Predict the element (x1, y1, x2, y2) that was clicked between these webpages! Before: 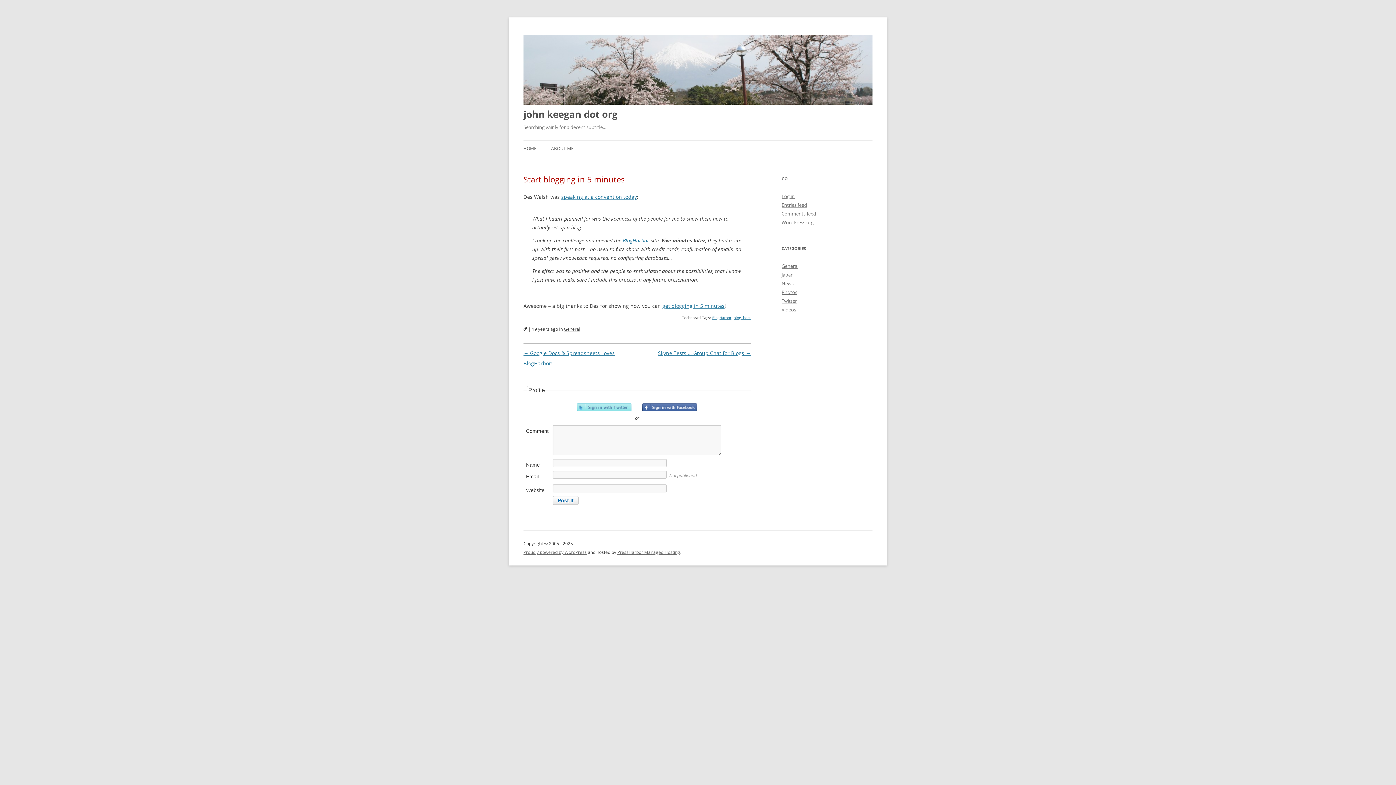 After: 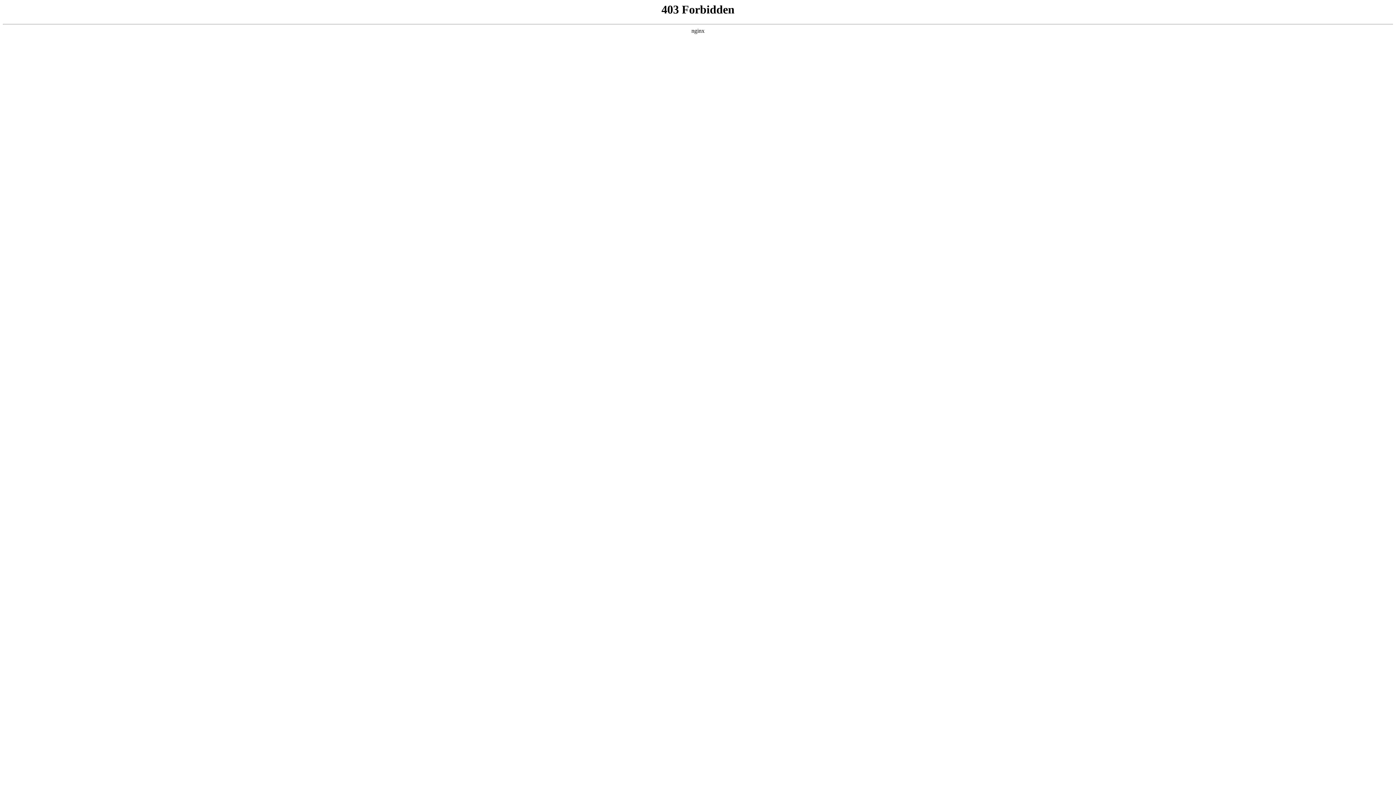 Action: bbox: (781, 219, 813, 225) label: WordPress.org